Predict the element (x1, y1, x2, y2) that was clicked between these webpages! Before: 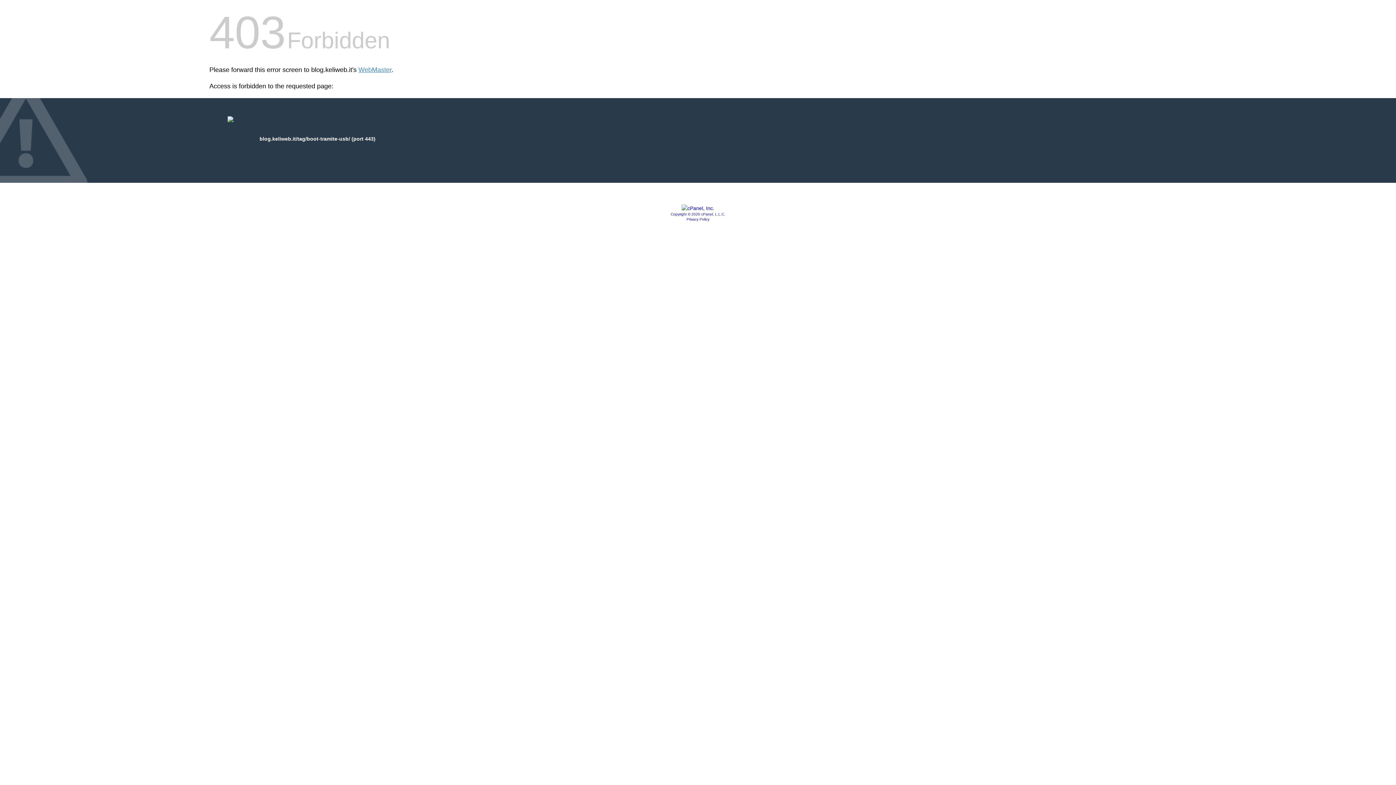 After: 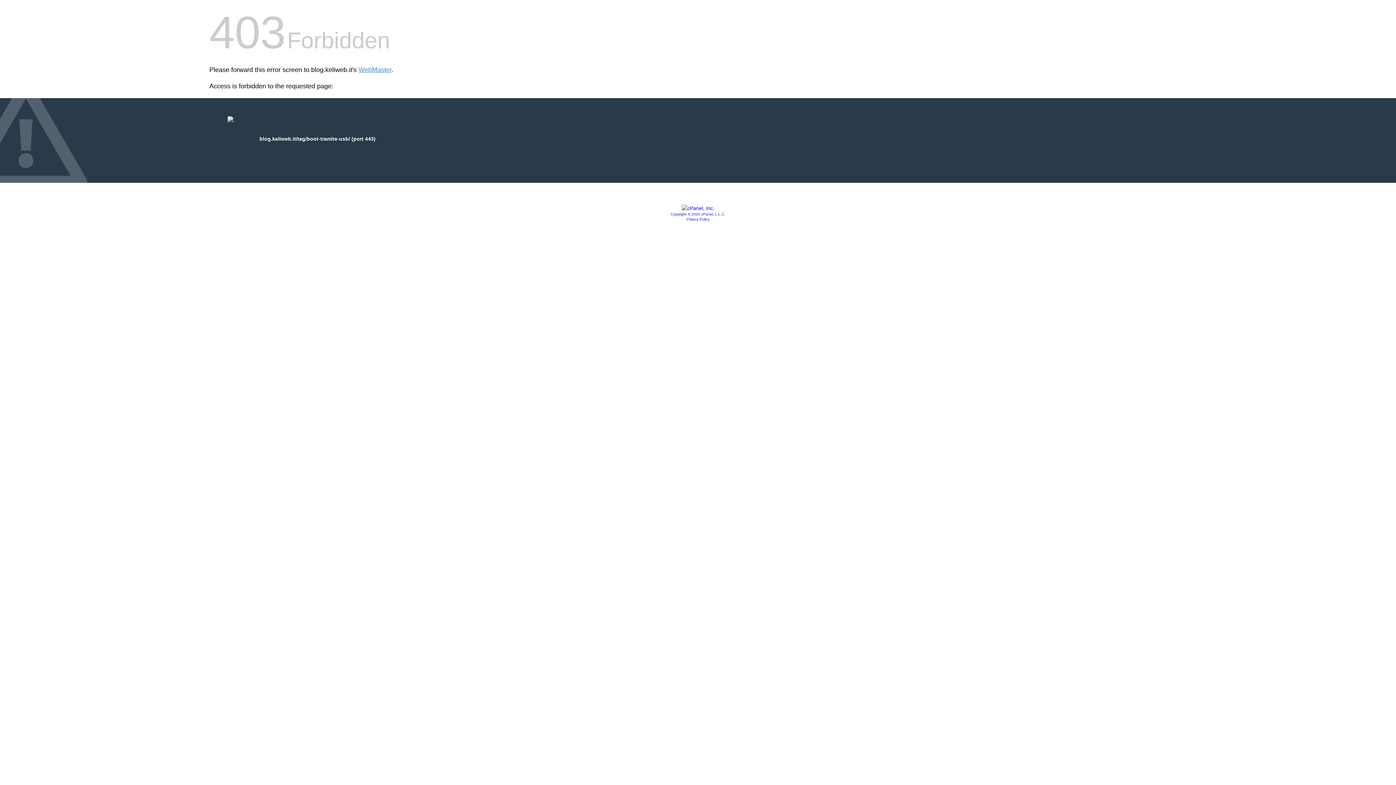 Action: bbox: (686, 217, 709, 221) label: Privacy Policy